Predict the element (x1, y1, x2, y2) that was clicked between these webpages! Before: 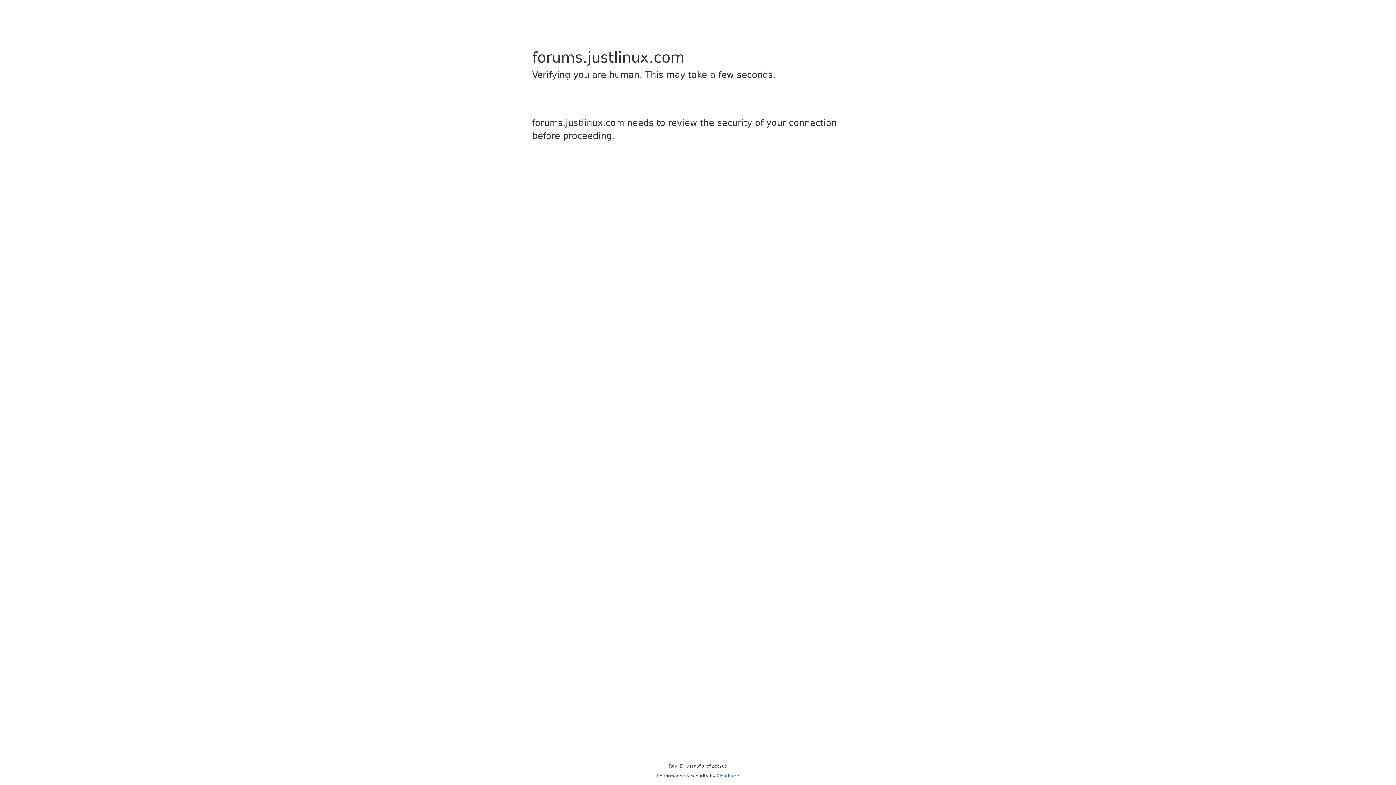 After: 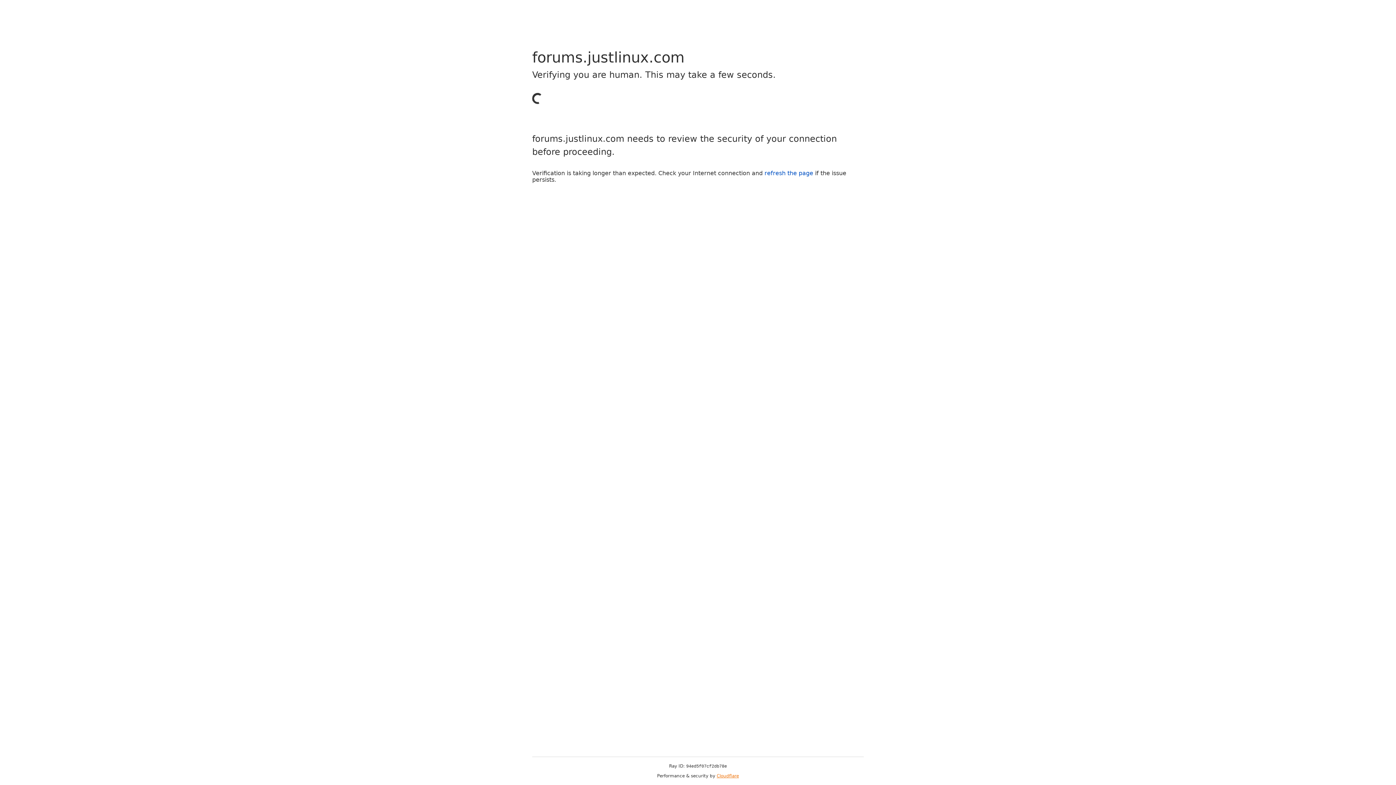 Action: bbox: (716, 773, 739, 778) label: Cloudflare